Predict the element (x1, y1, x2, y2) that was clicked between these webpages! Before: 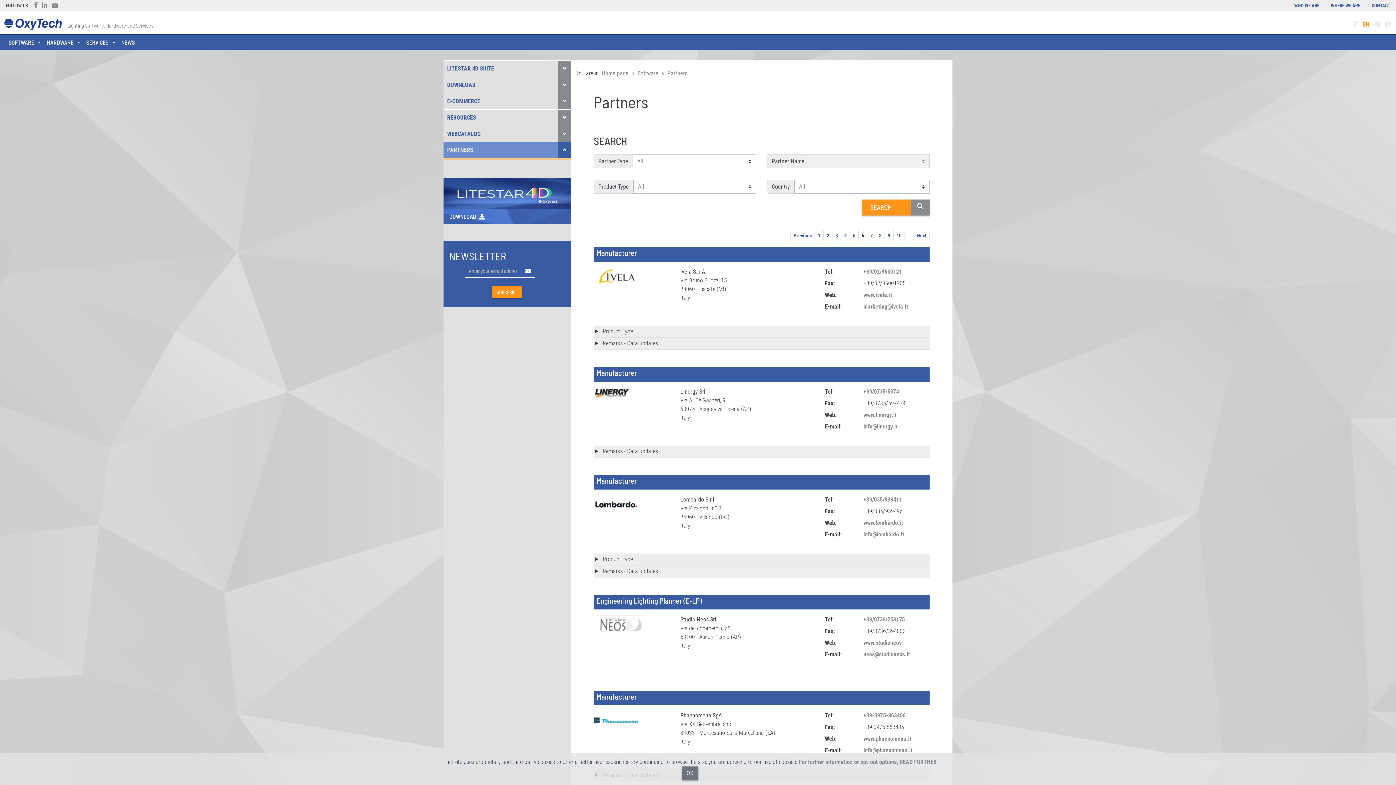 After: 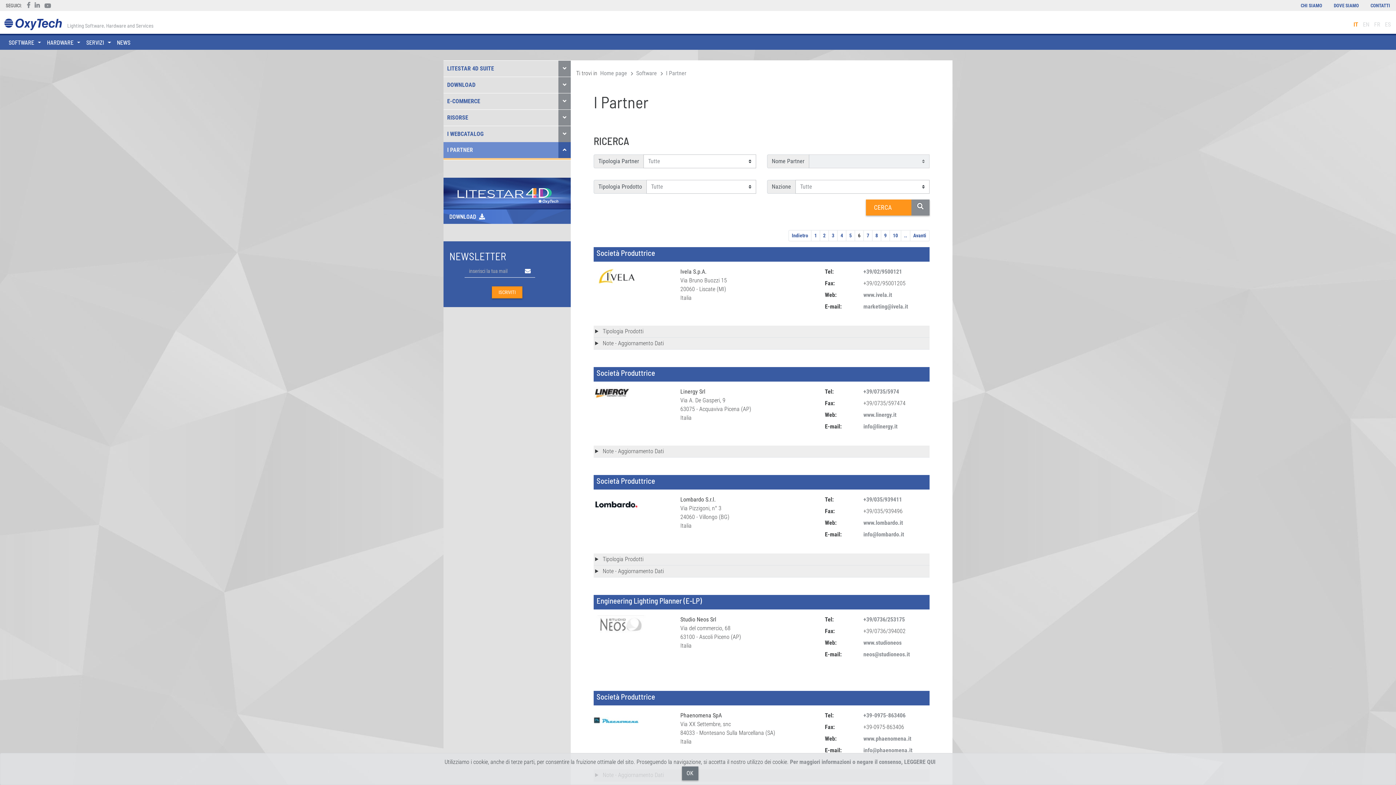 Action: bbox: (1351, 17, 1360, 32) label: IT